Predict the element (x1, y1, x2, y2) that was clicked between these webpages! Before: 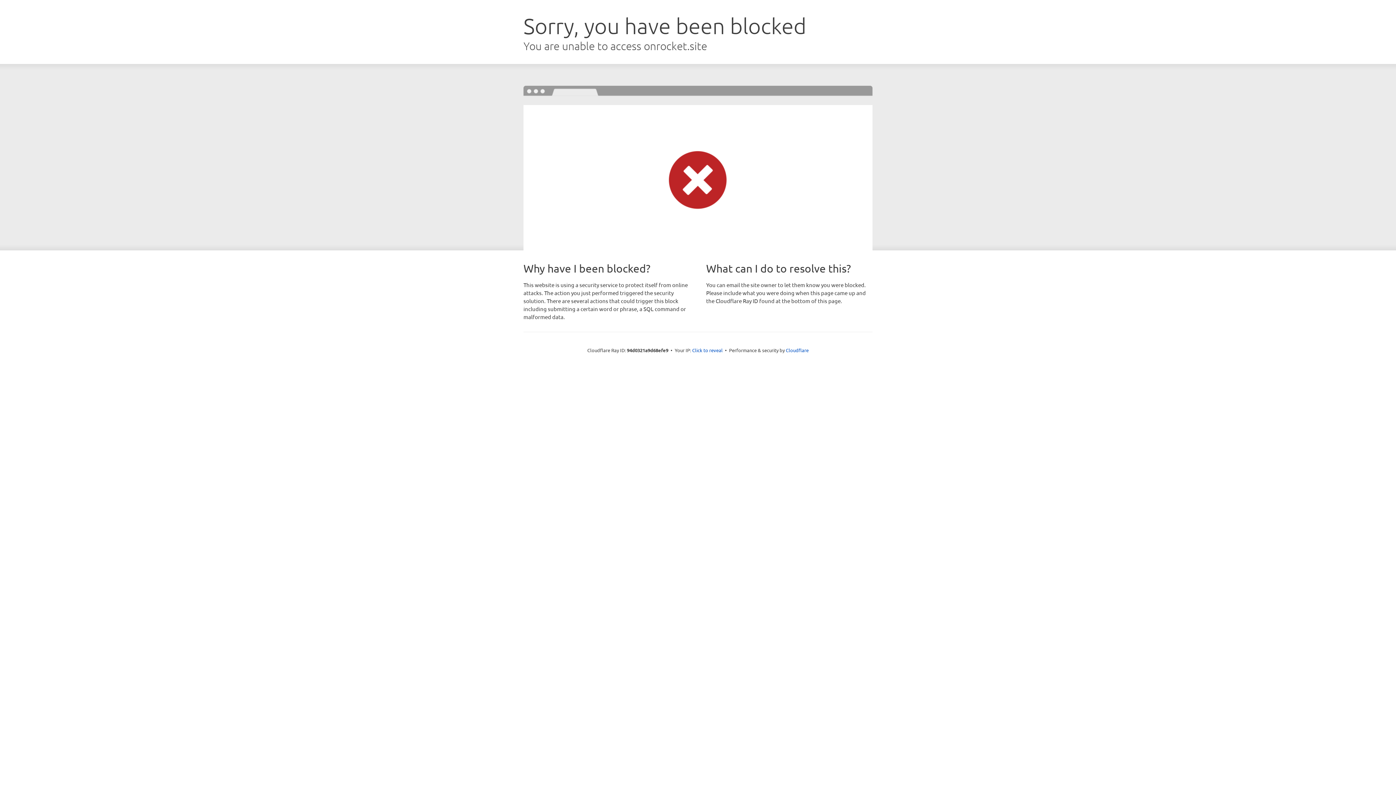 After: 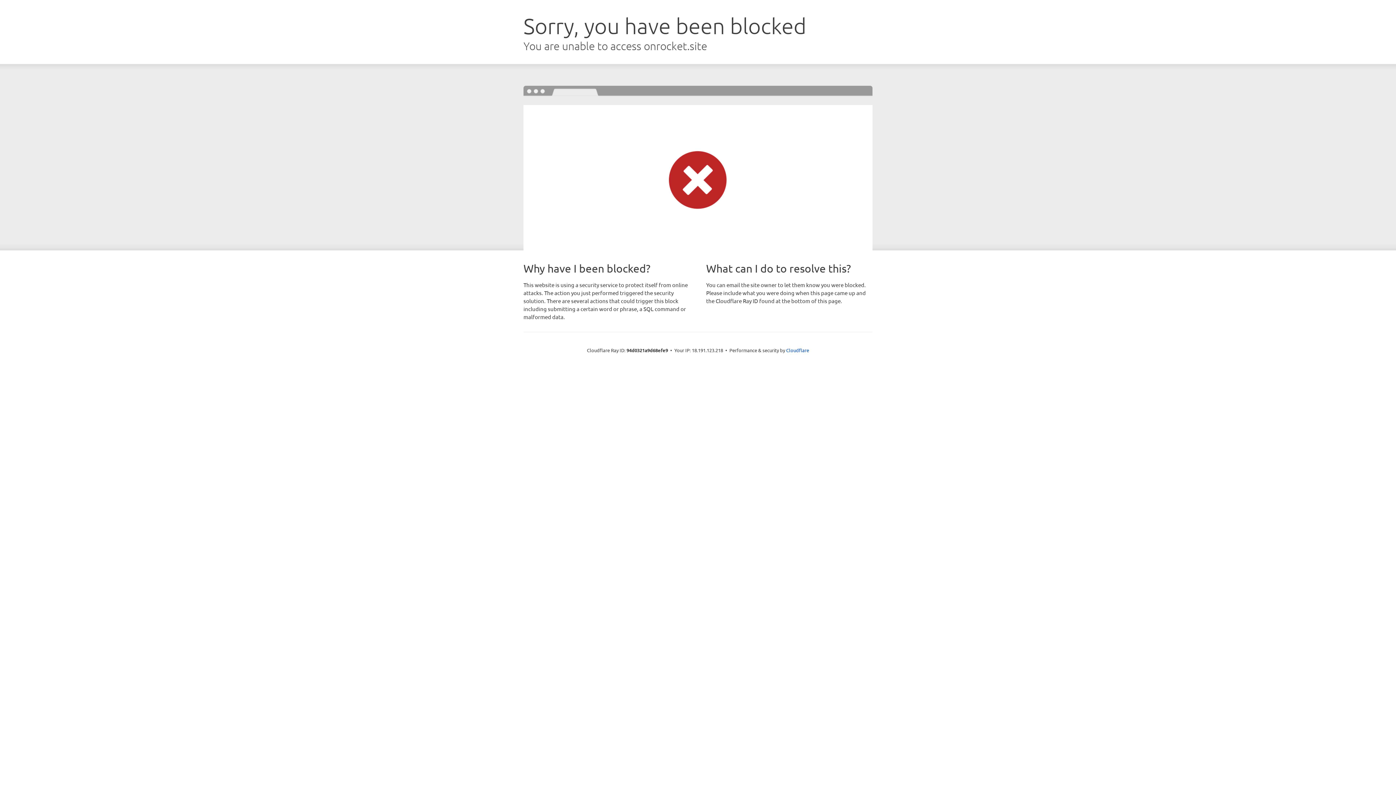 Action: label: Click to reveal bbox: (692, 346, 722, 353)